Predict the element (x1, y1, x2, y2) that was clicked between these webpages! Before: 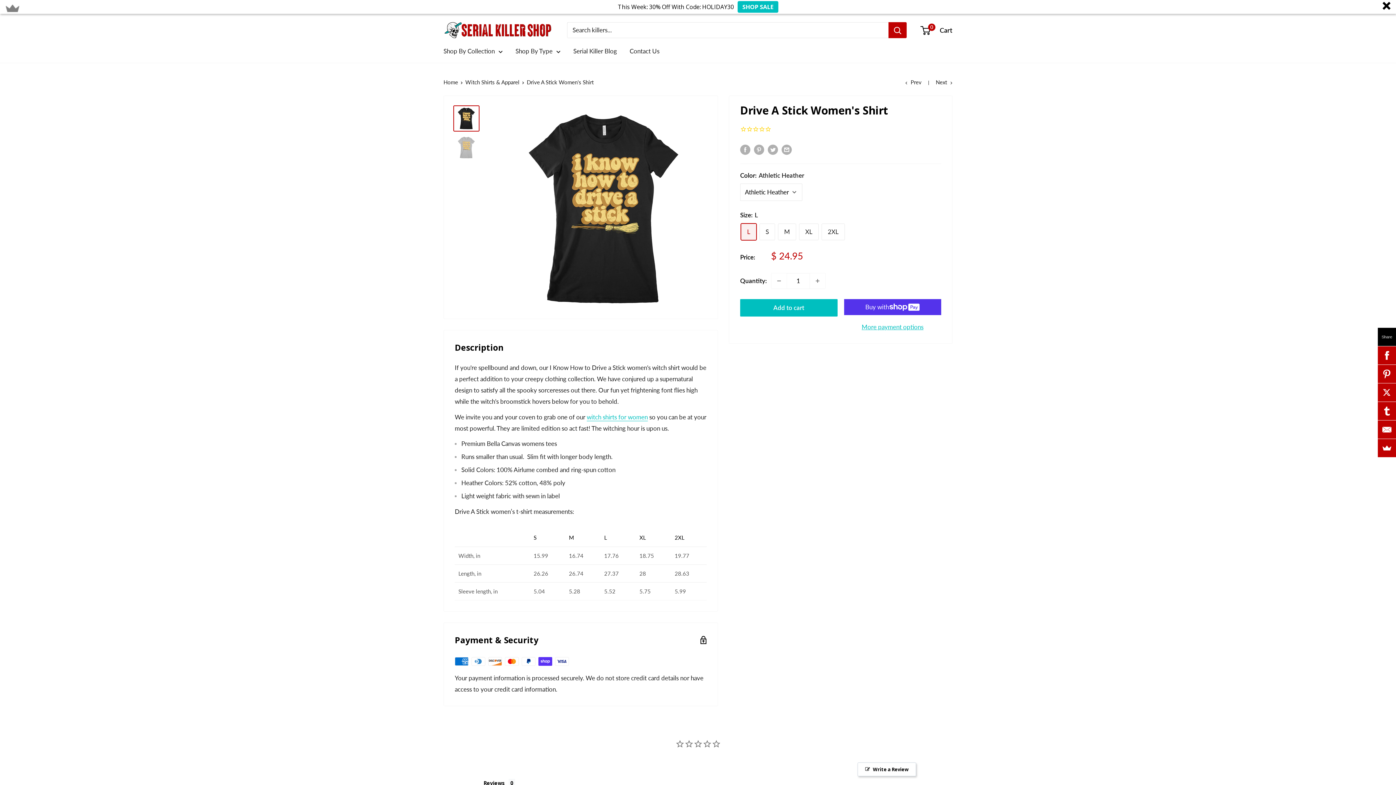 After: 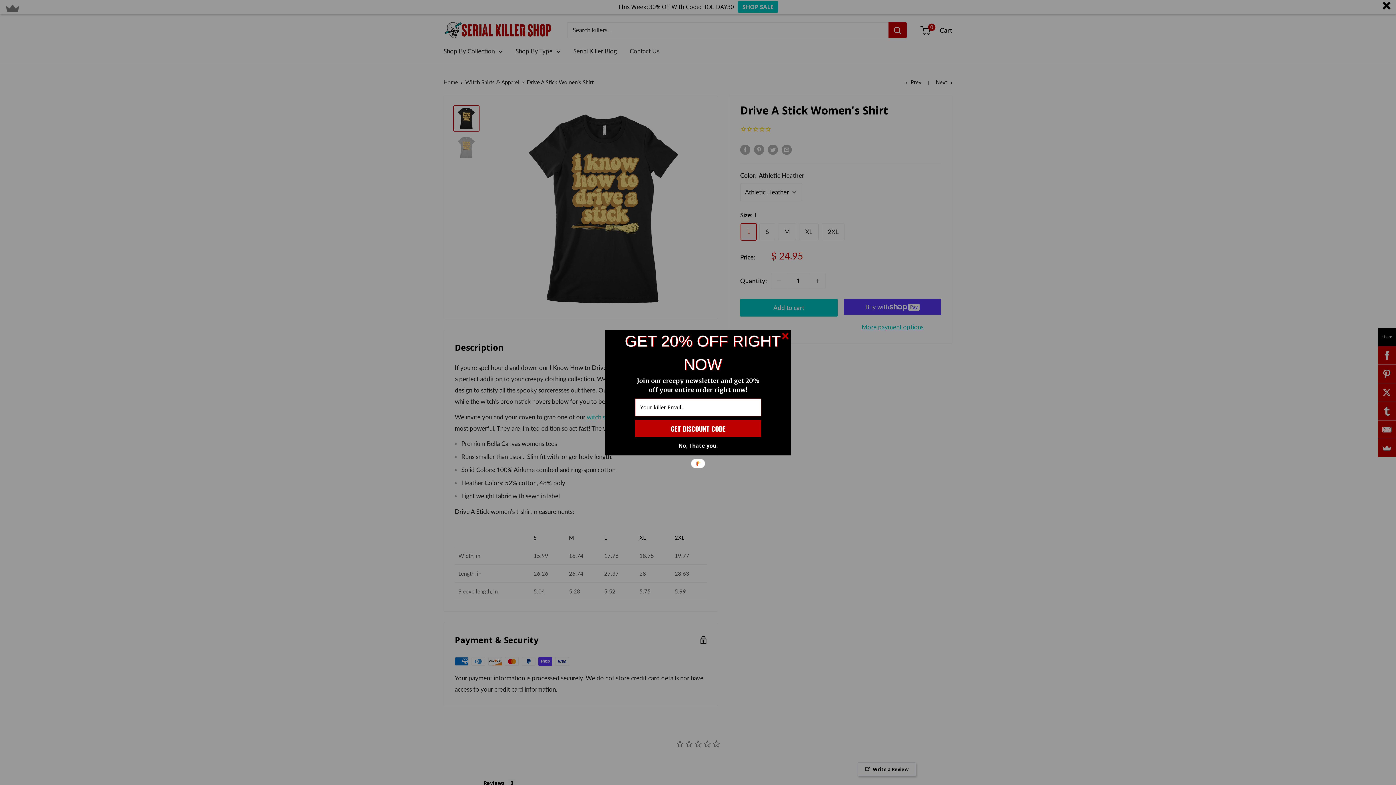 Action: label: Decrease quantity by 1 bbox: (771, 254, 786, 269)